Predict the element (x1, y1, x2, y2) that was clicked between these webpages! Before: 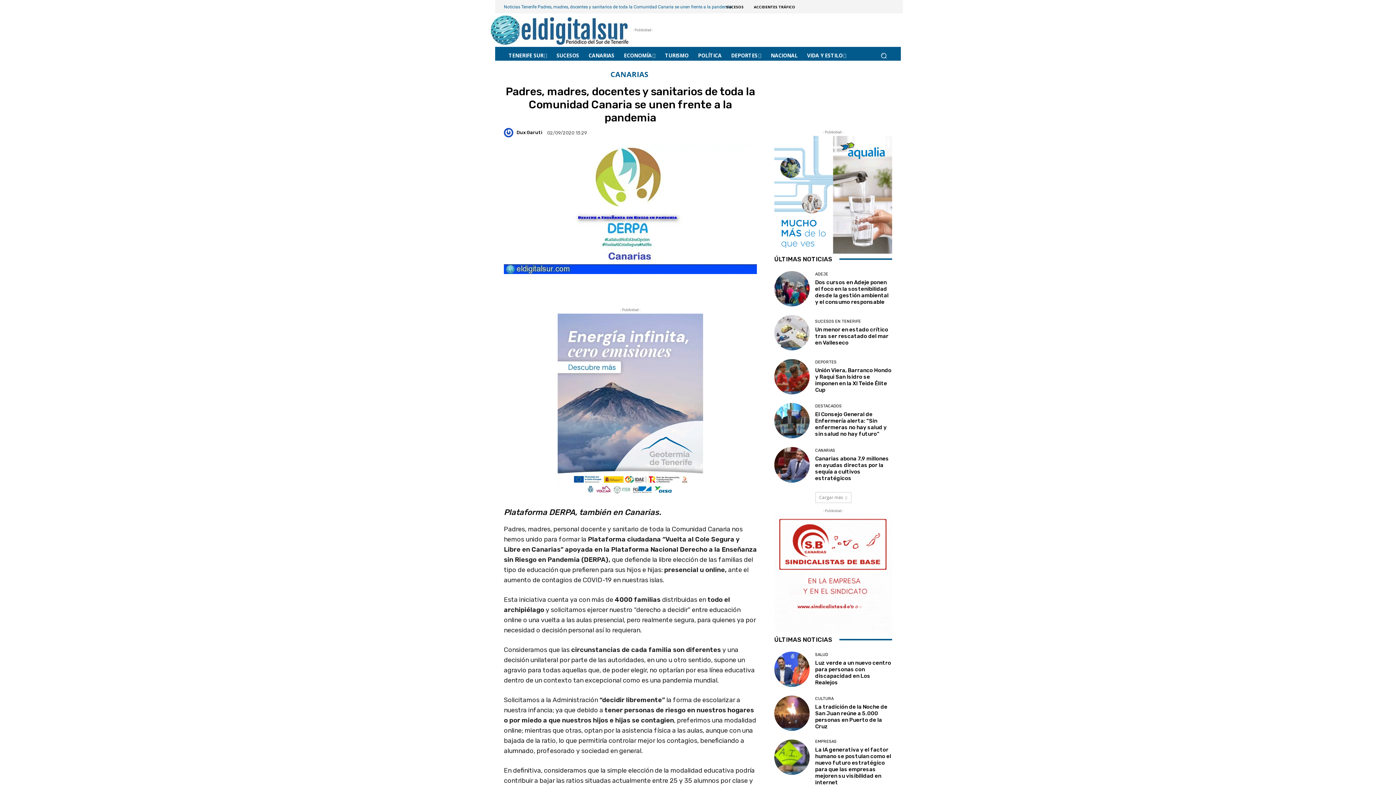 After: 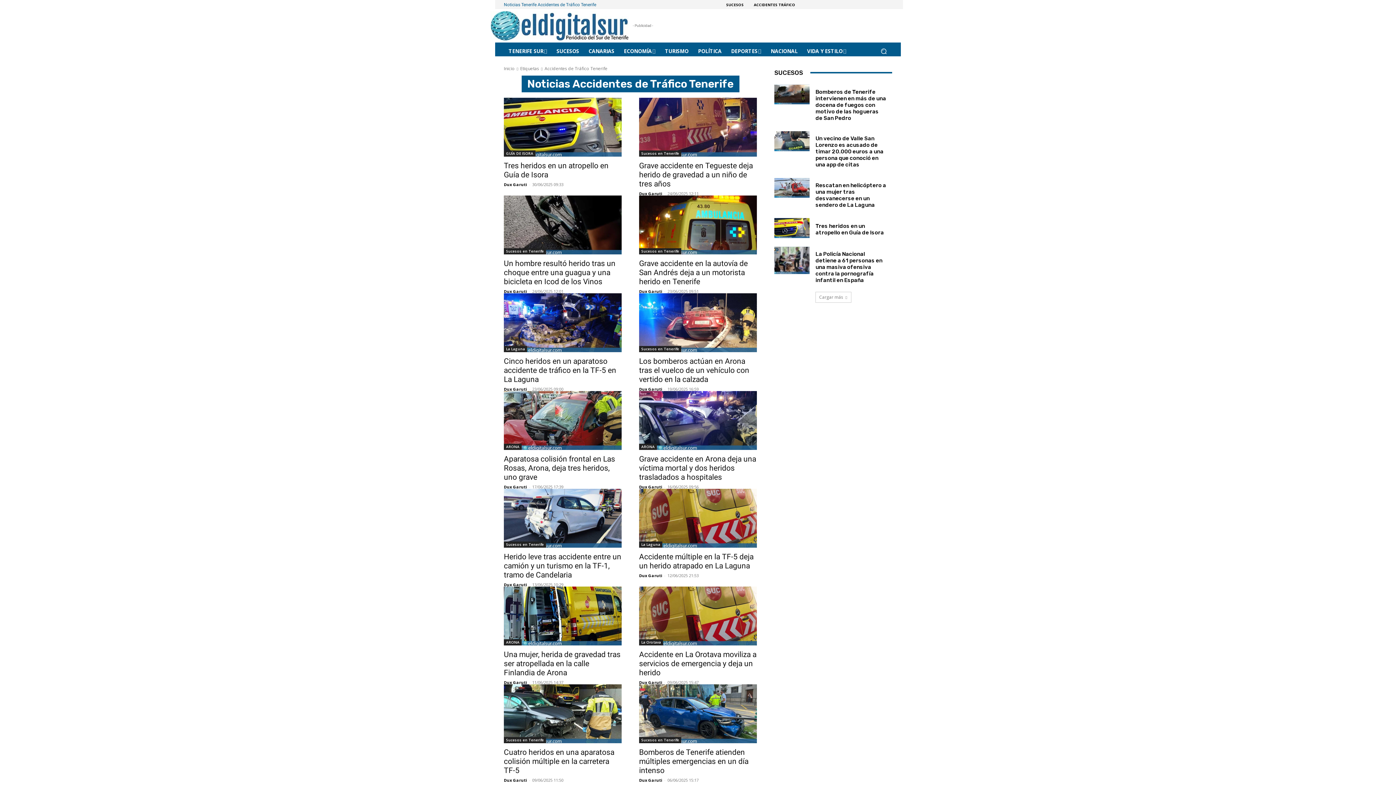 Action: bbox: (748, -2, 800, 15) label: ACCIDENTES TRÁFICO